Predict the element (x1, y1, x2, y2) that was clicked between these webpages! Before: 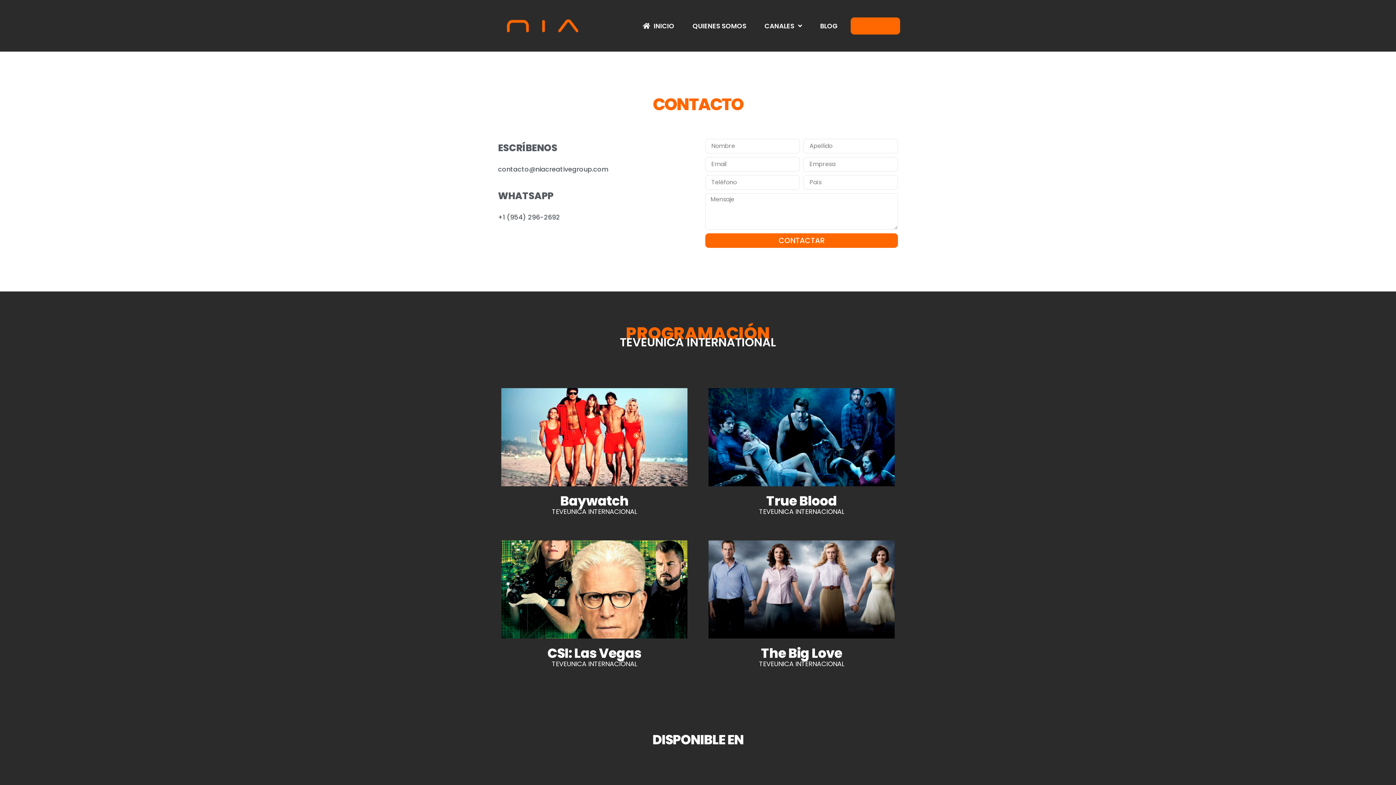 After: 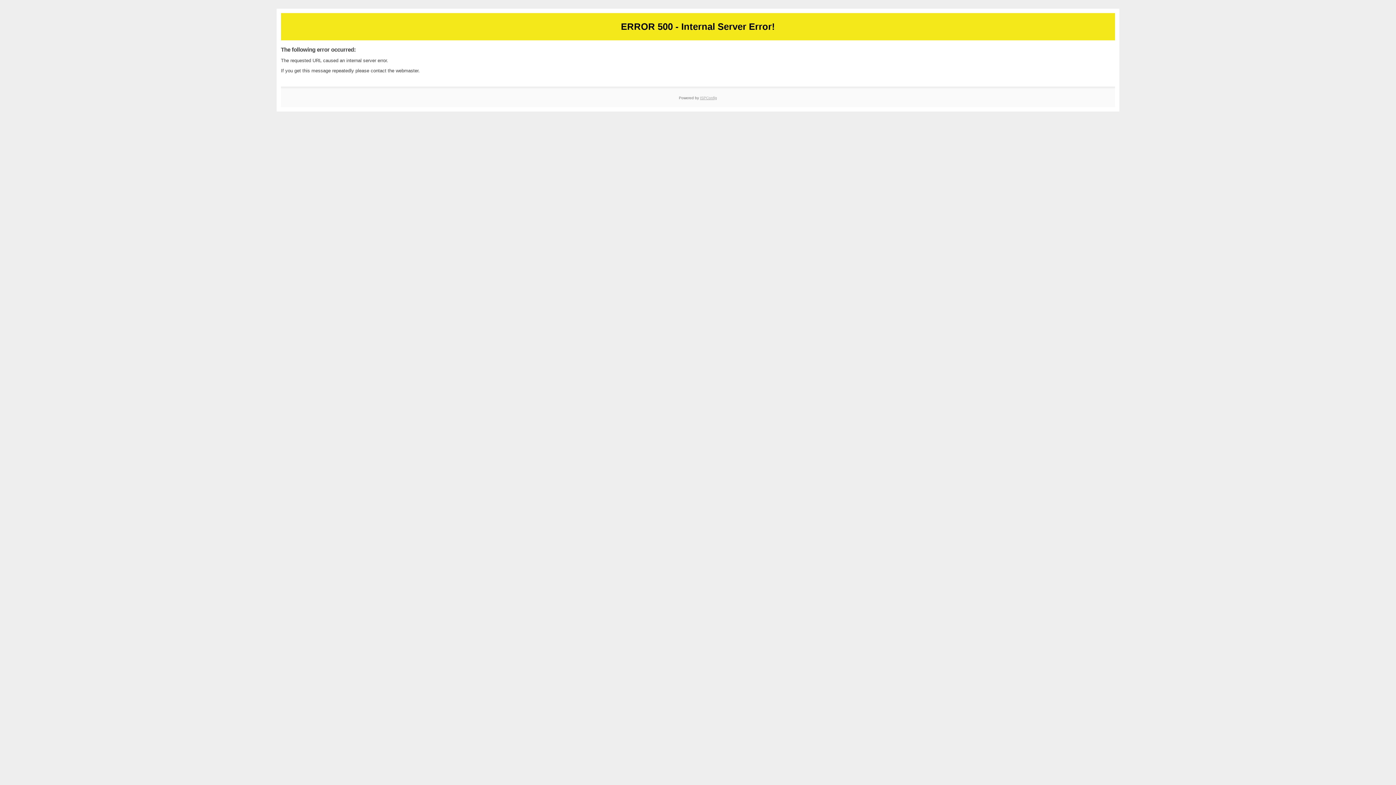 Action: label: INICIO bbox: (637, 17, 680, 34)